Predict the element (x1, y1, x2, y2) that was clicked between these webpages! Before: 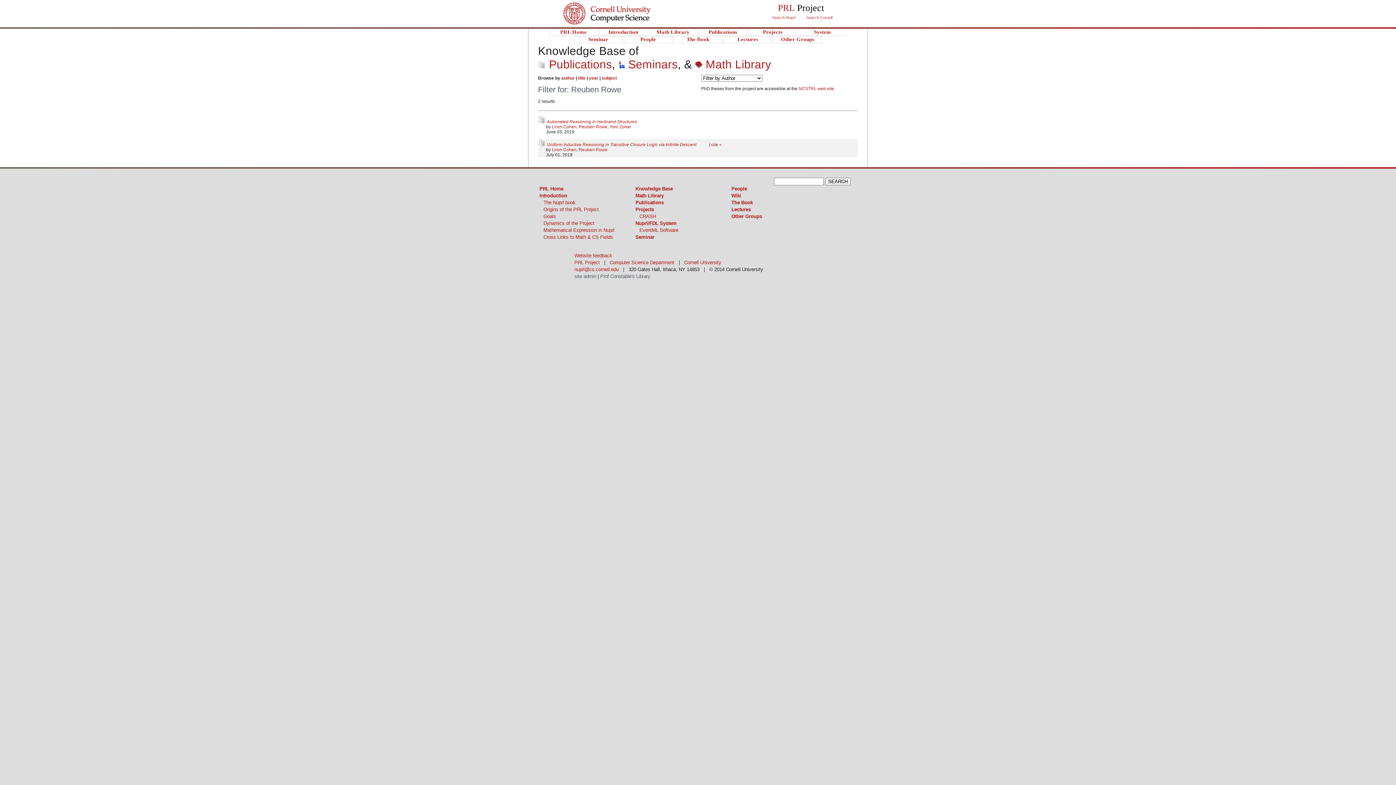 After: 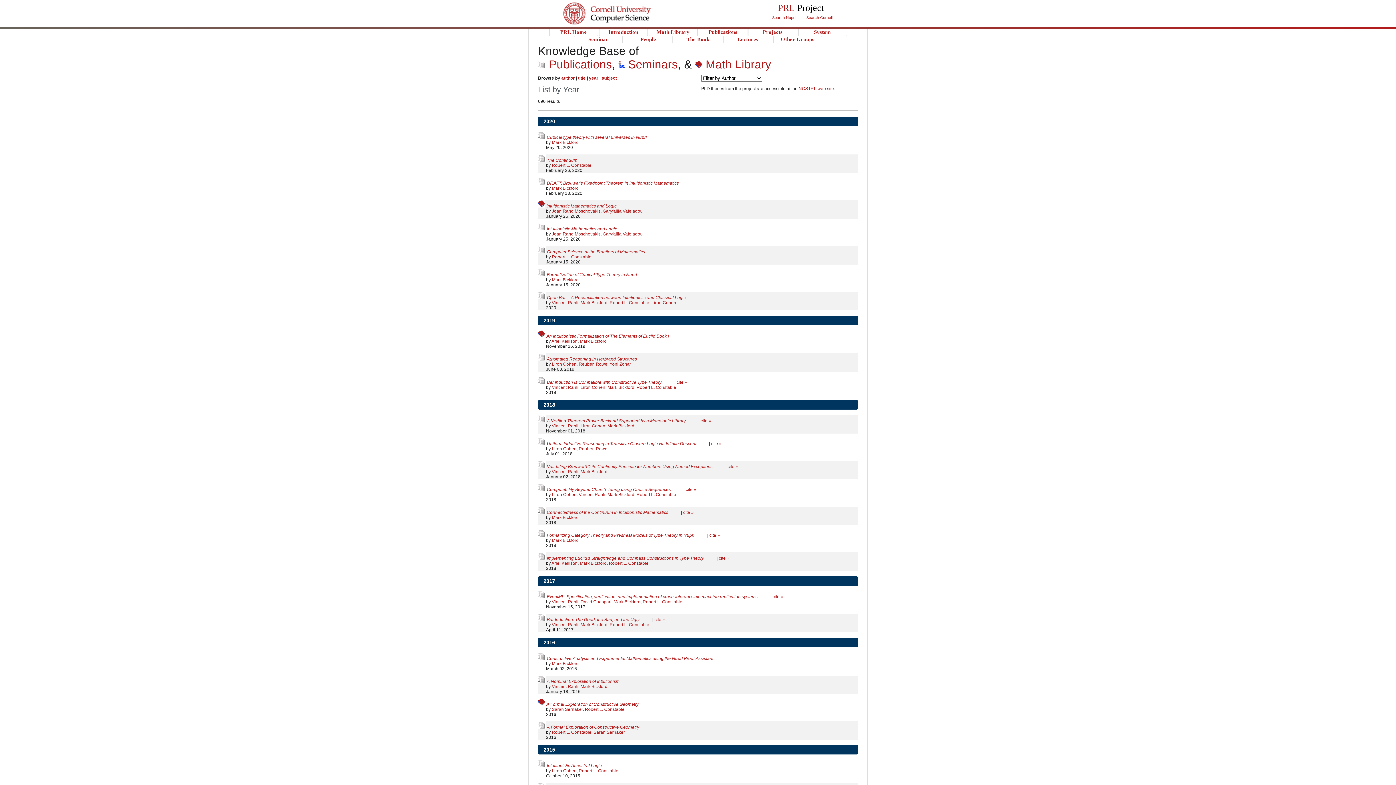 Action: label: Publications bbox: (634, 198, 665, 206)